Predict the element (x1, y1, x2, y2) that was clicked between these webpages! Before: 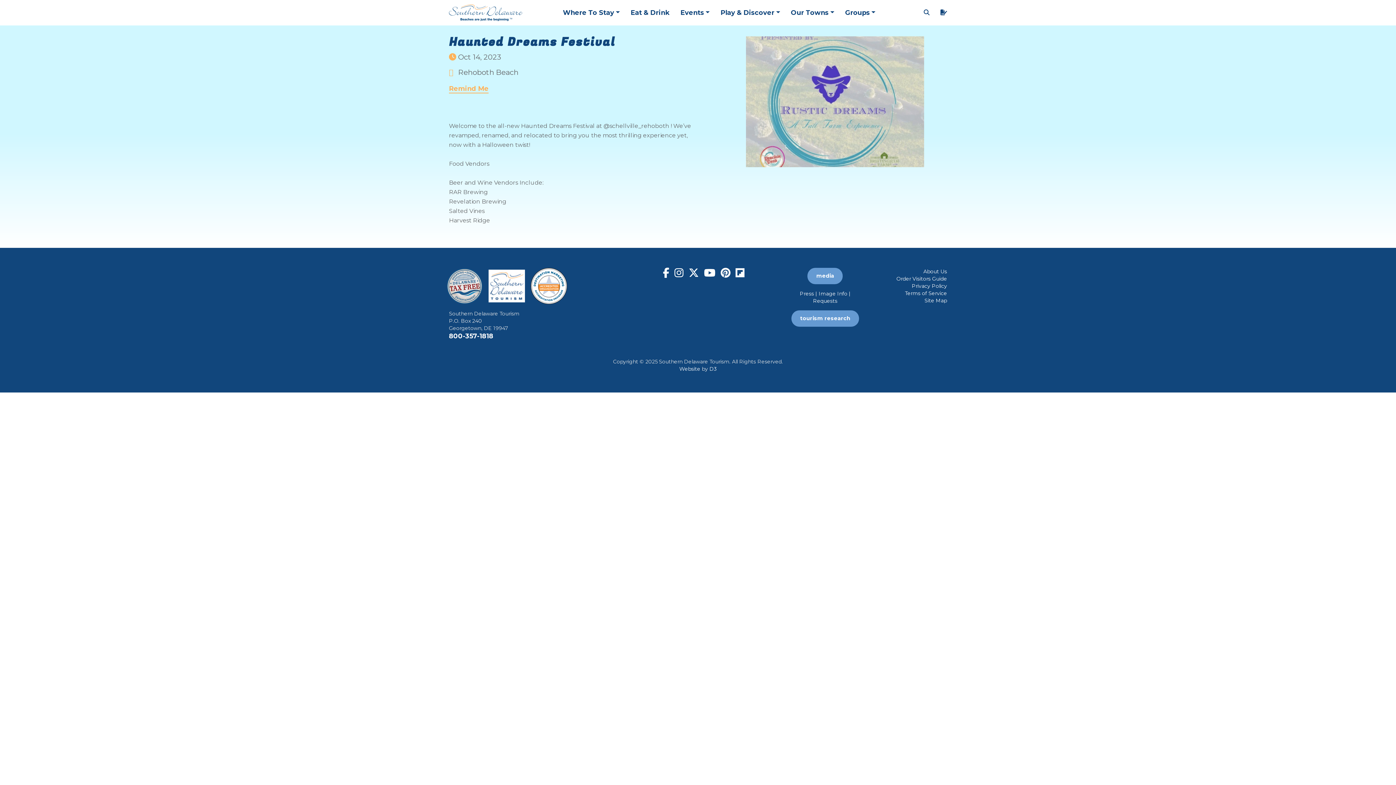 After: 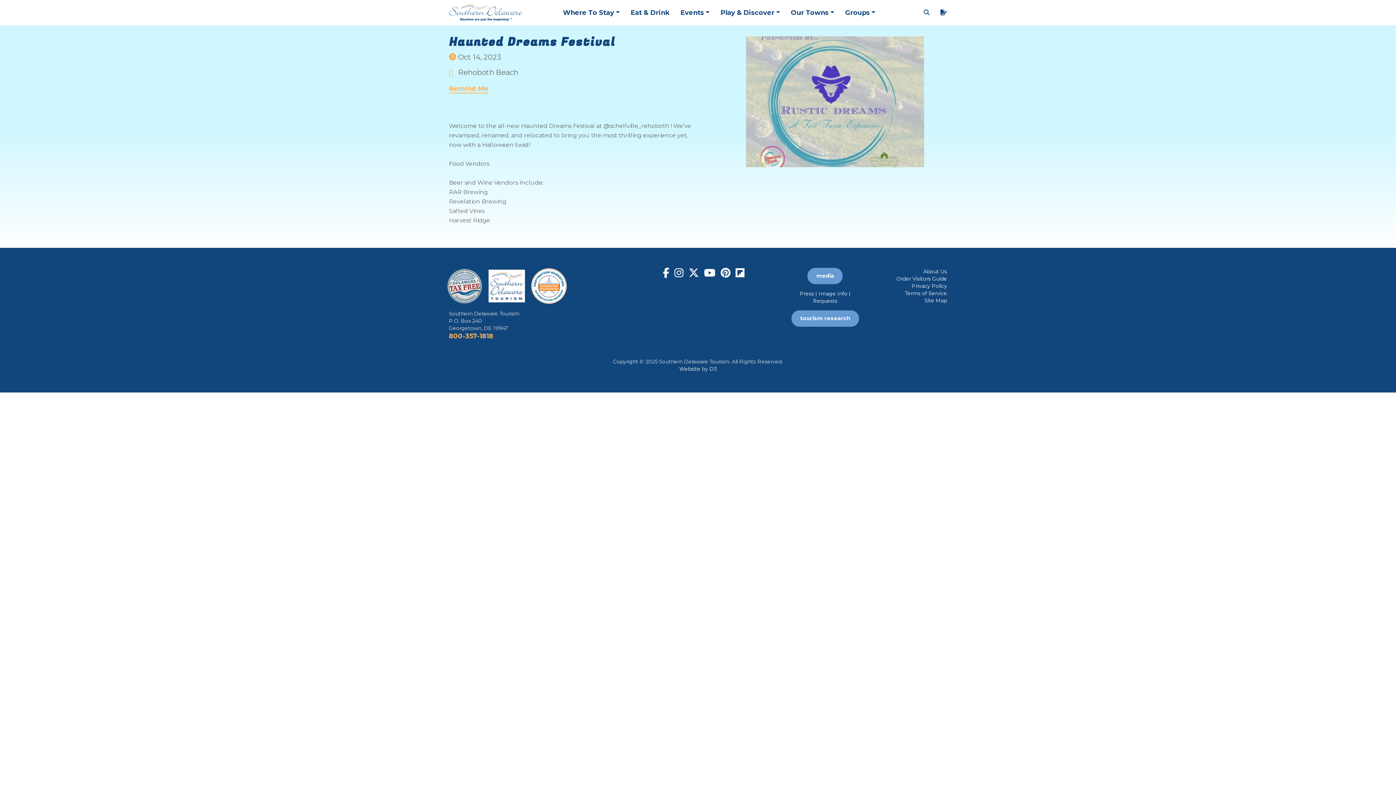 Action: bbox: (449, 332, 493, 340) label: 800-357-1818